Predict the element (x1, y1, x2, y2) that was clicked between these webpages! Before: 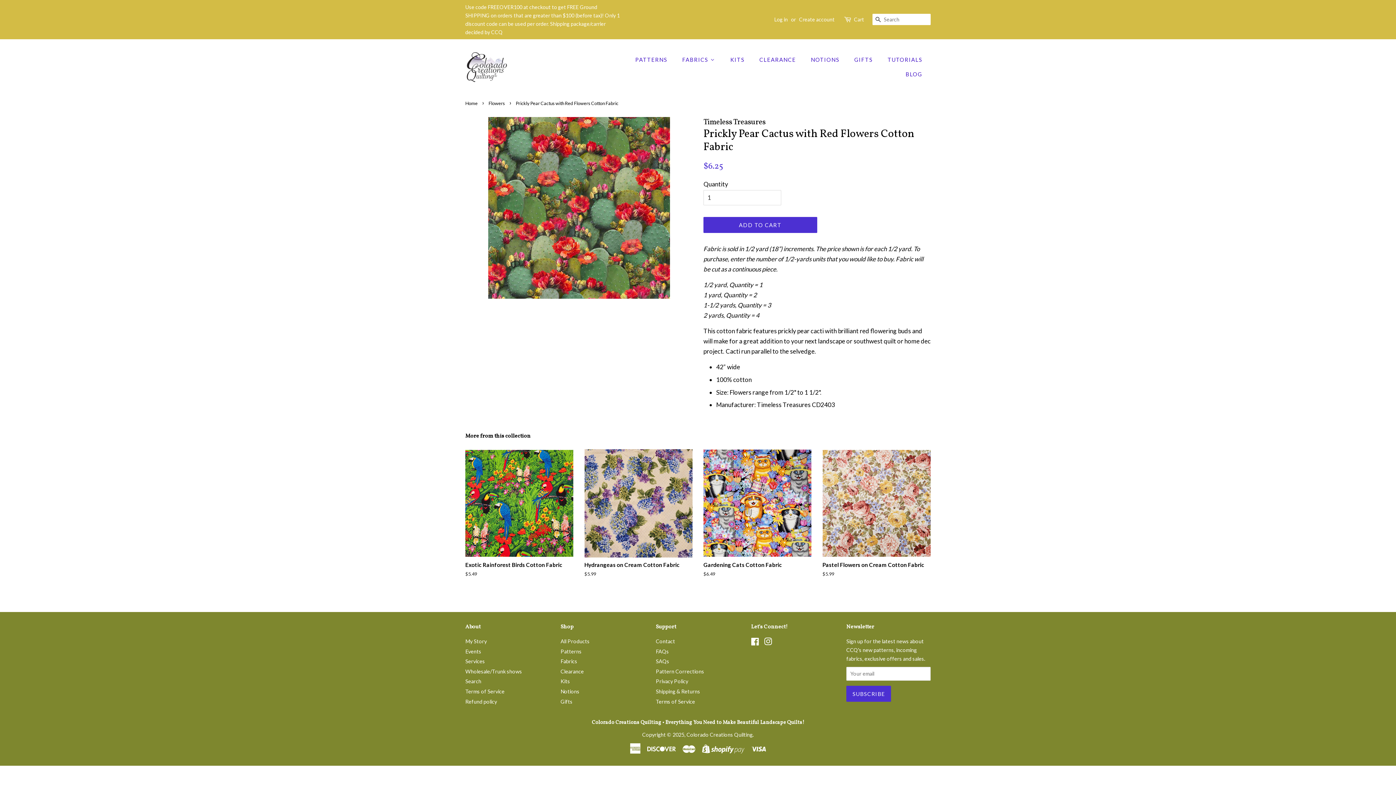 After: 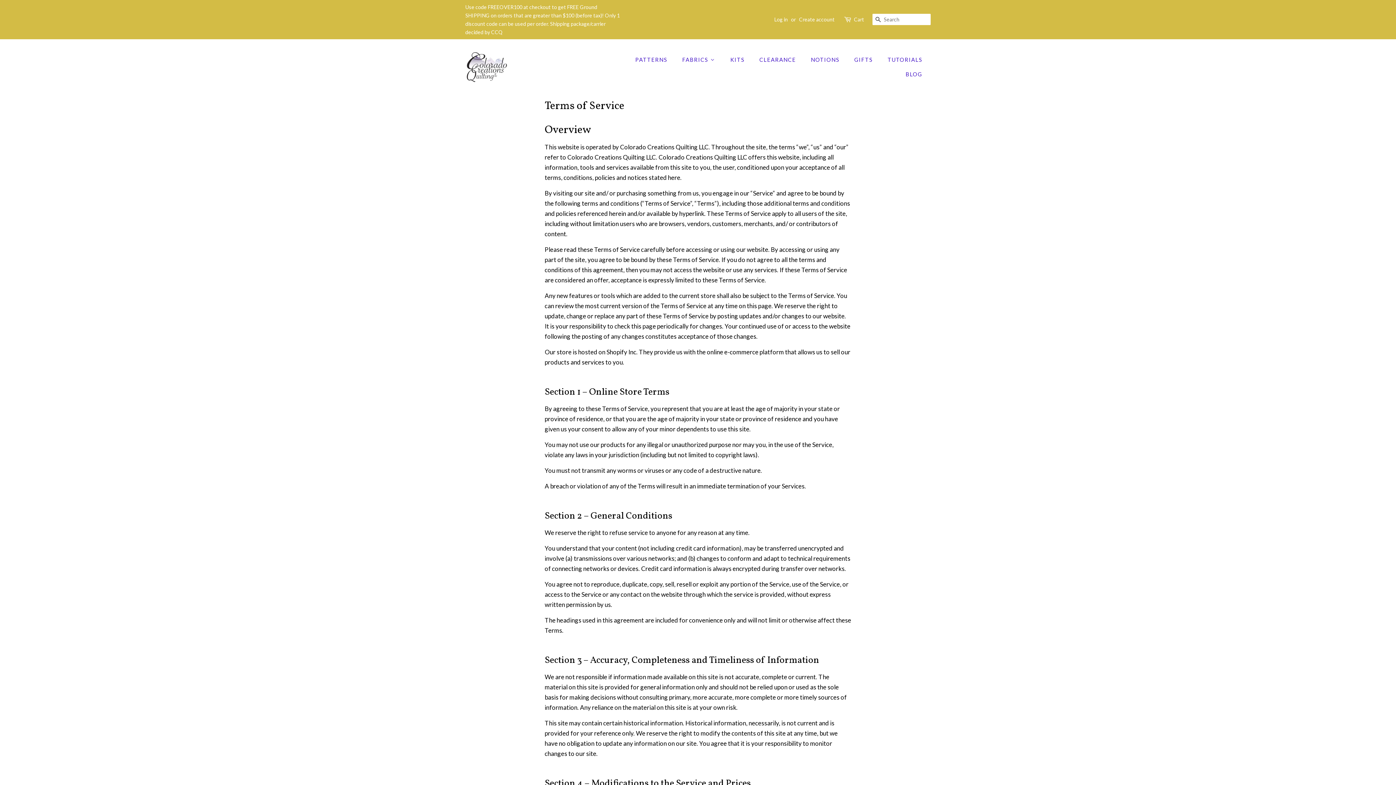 Action: bbox: (656, 698, 695, 704) label: Terms of Service